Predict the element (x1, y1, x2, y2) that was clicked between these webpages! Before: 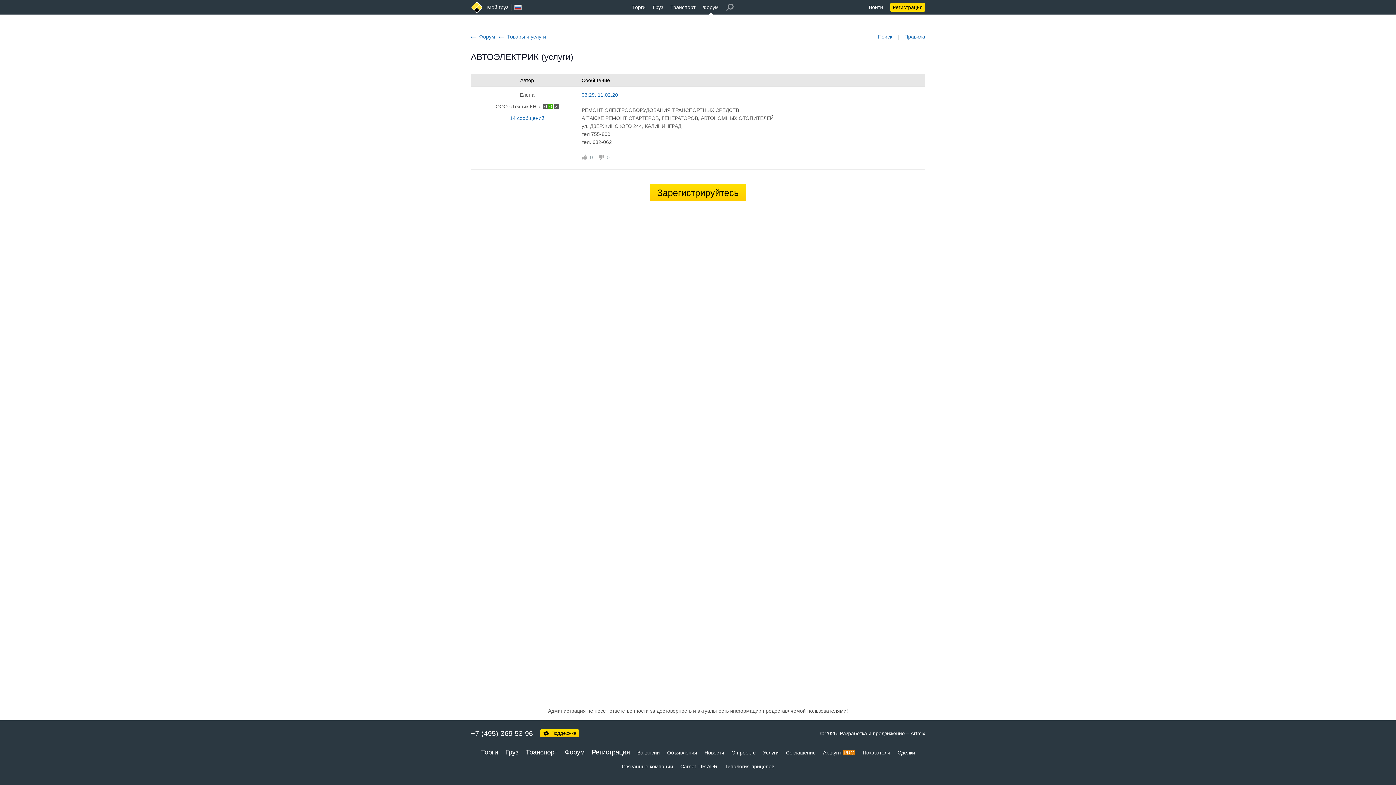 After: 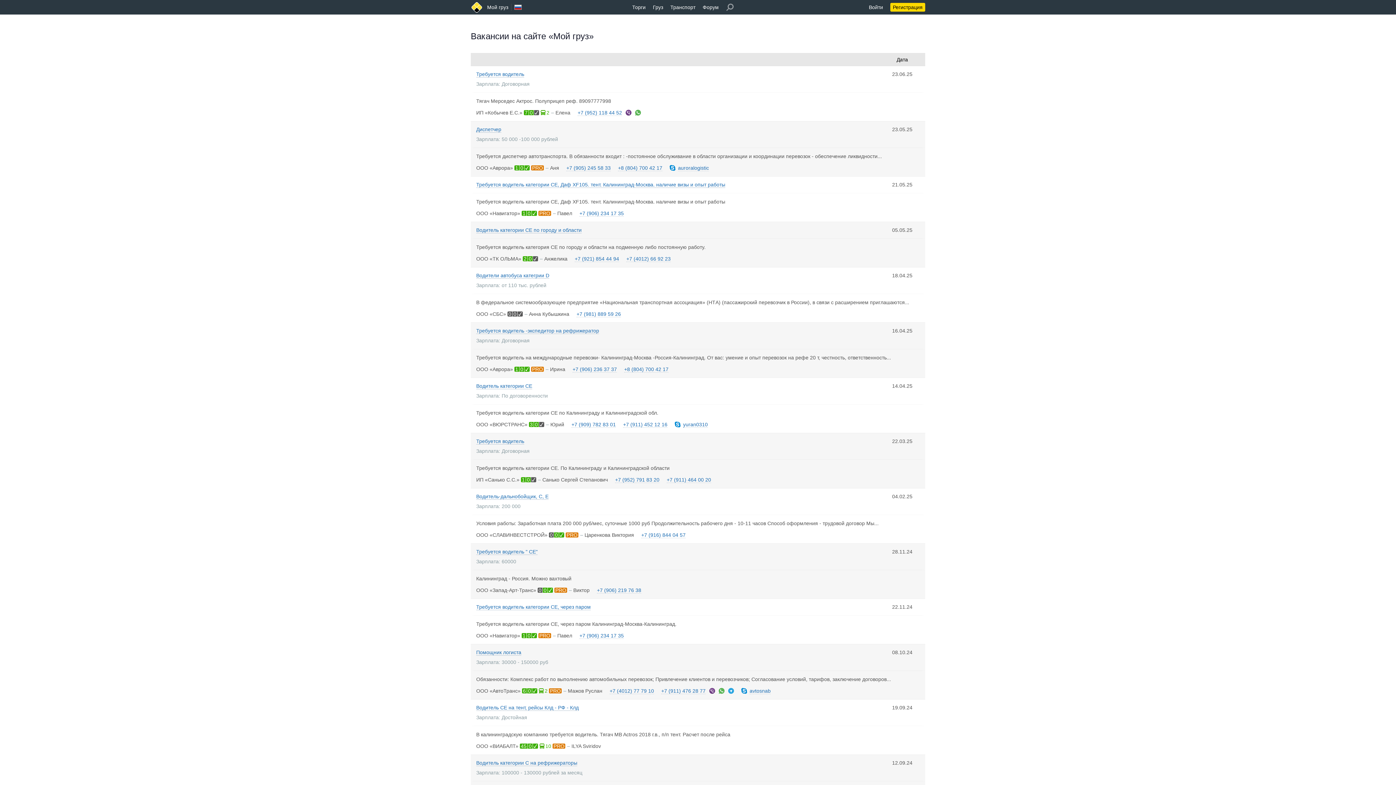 Action: label: Вакансии bbox: (633, 743, 663, 757)